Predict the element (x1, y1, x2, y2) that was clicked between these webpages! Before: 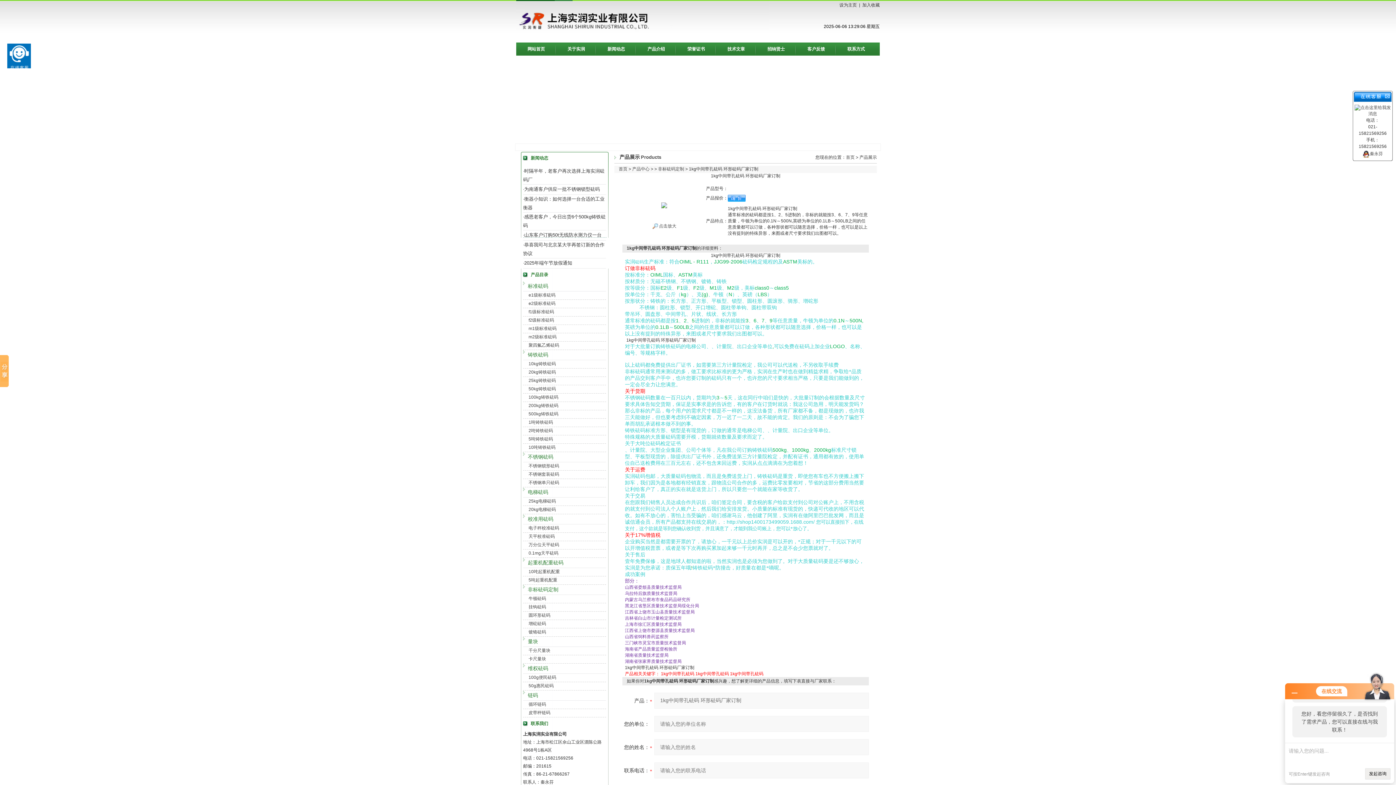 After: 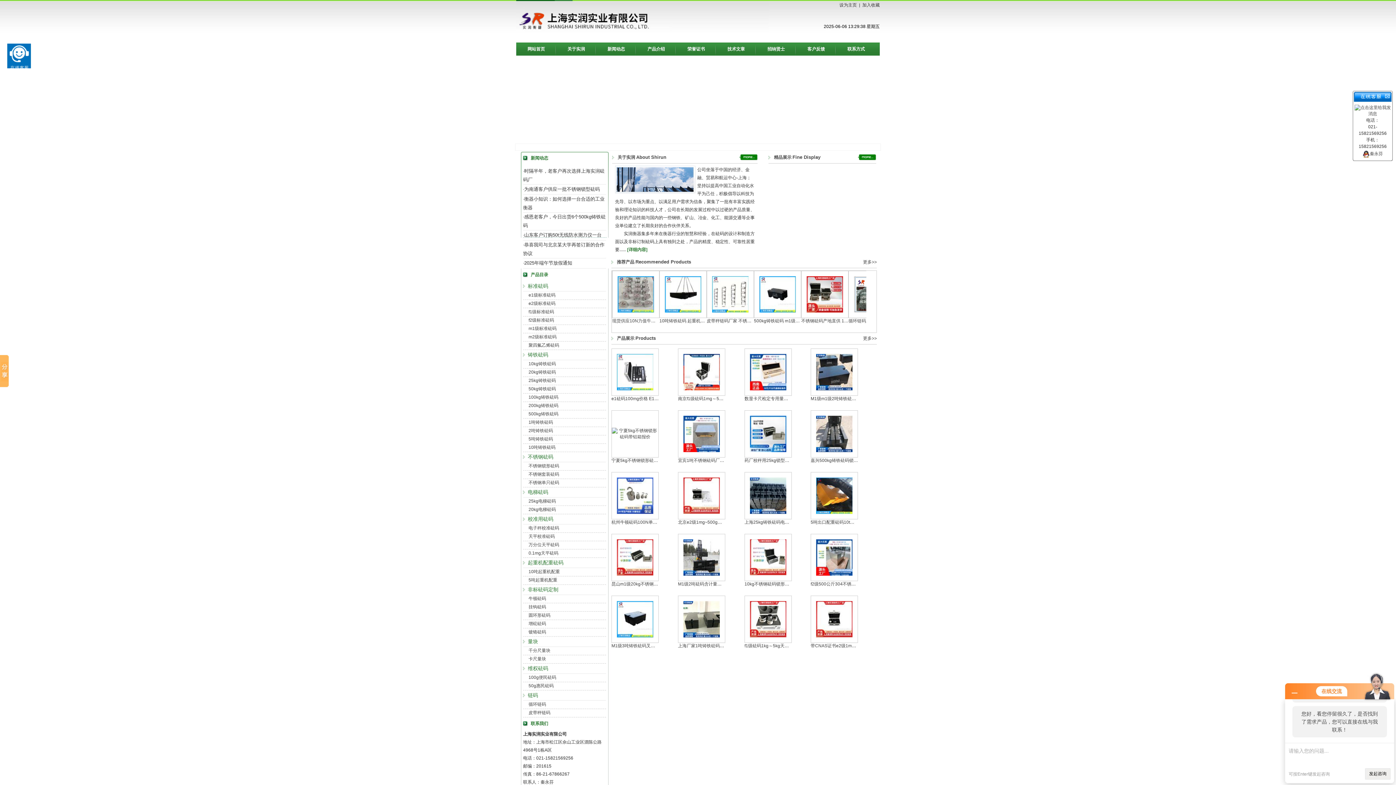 Action: label: 网站首页 bbox: (516, 42, 556, 55)